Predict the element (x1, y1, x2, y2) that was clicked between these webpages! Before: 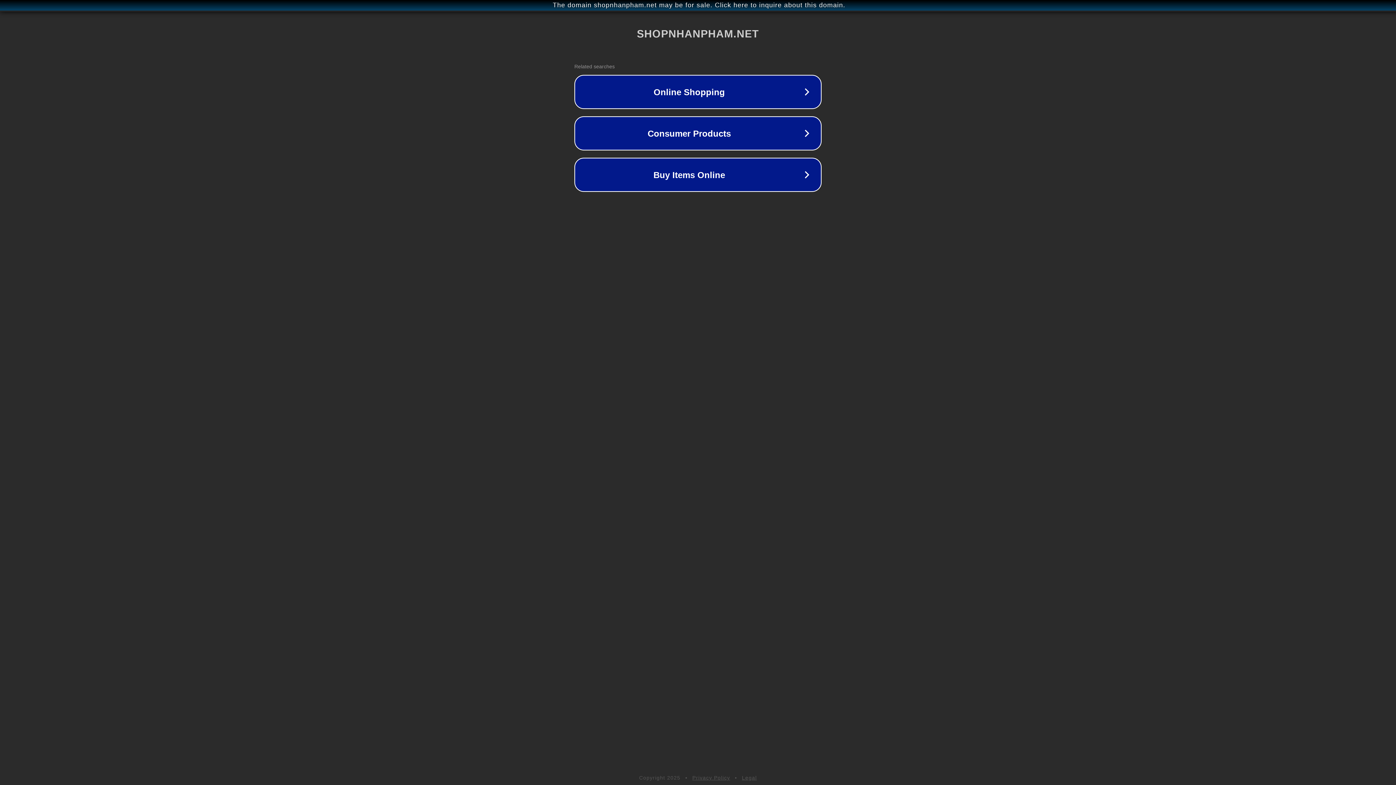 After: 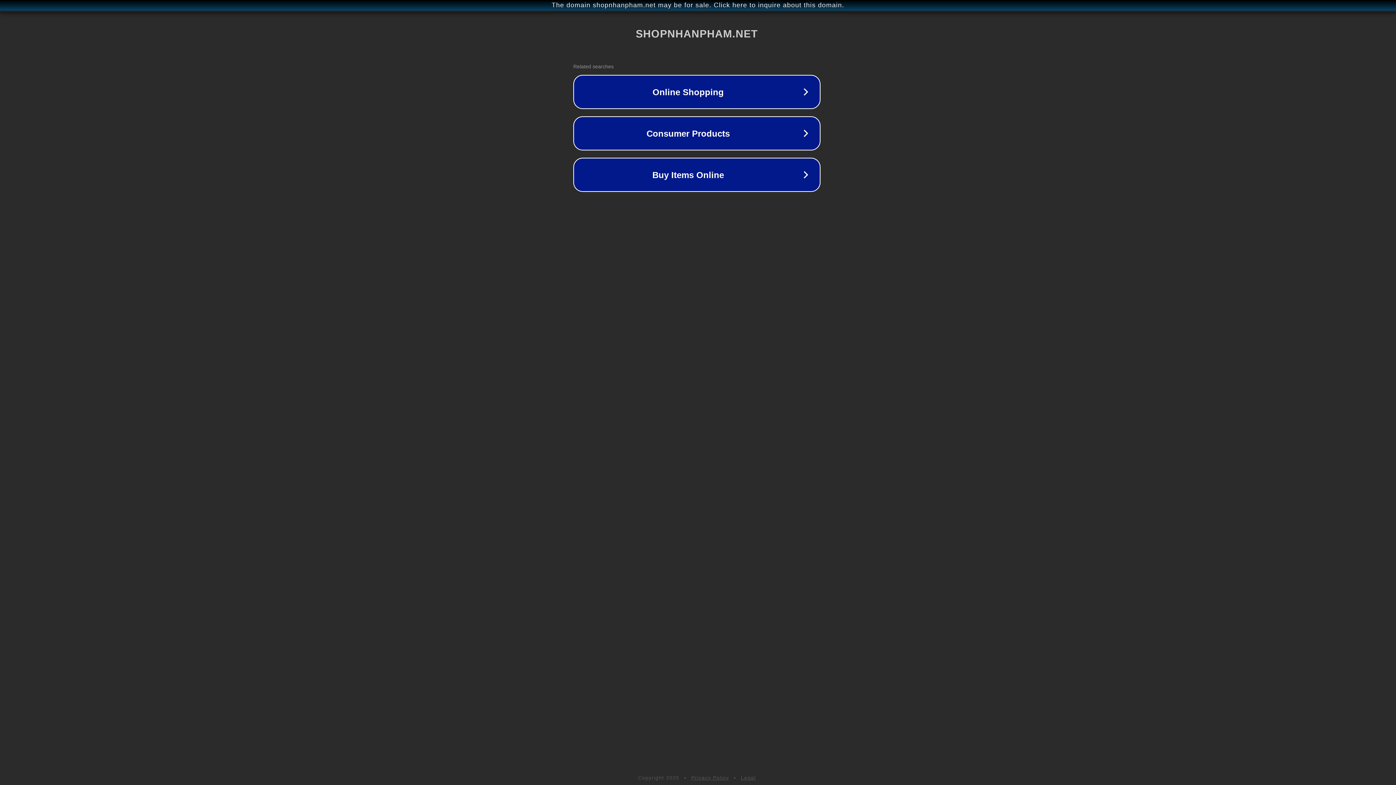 Action: label: The domain shopnhanpham.net may be for sale. Click here to inquire about this domain. bbox: (1, 1, 1397, 9)